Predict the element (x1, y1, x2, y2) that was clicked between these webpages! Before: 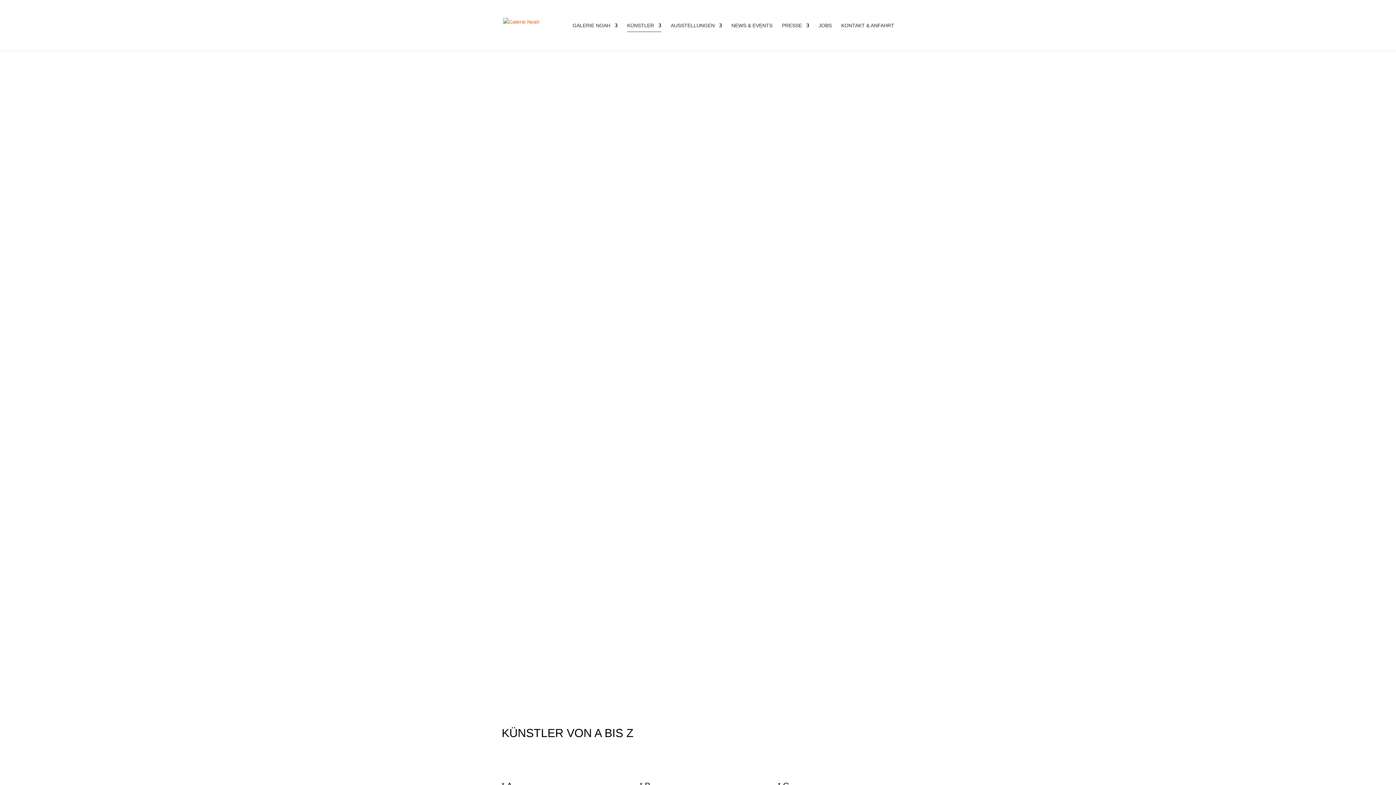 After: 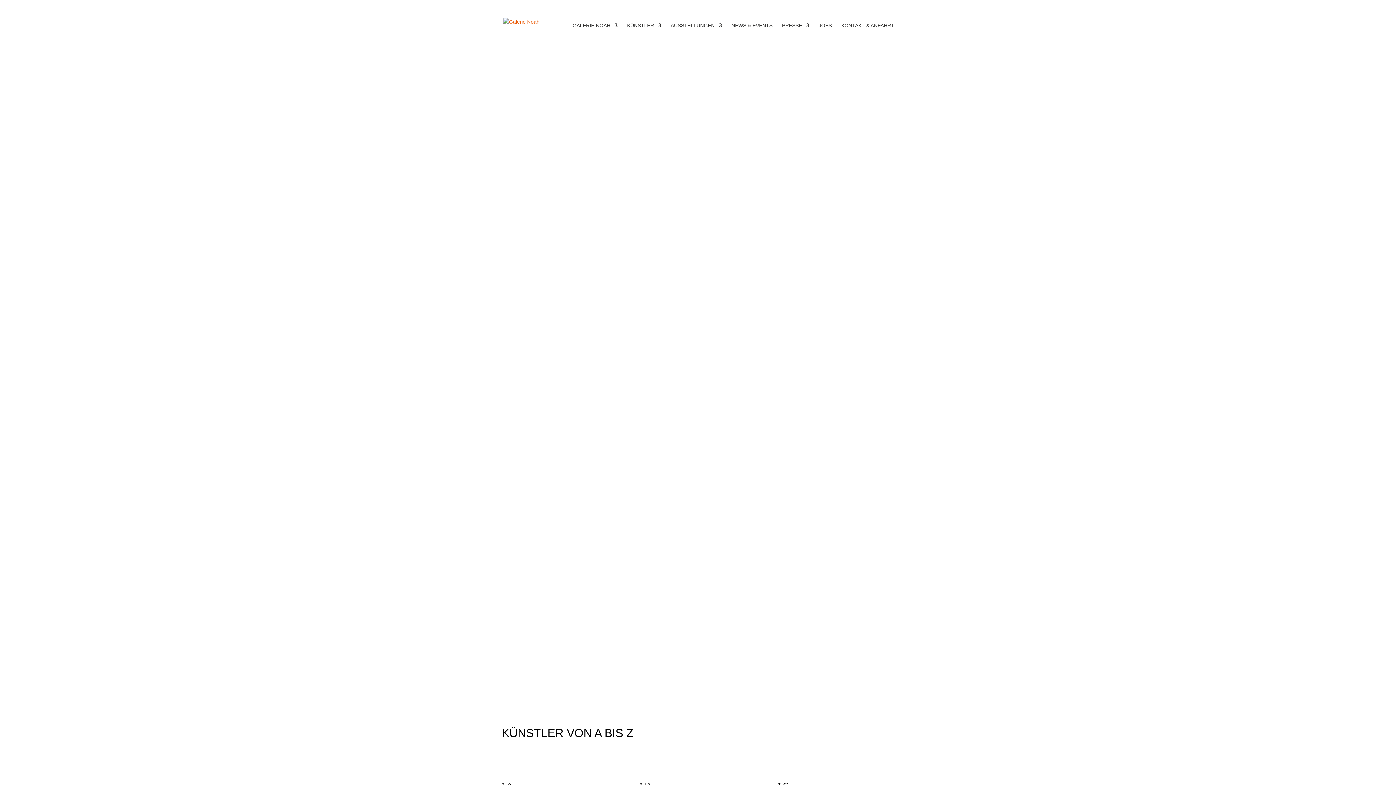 Action: label: KÜNSTLER bbox: (627, 22, 661, 32)